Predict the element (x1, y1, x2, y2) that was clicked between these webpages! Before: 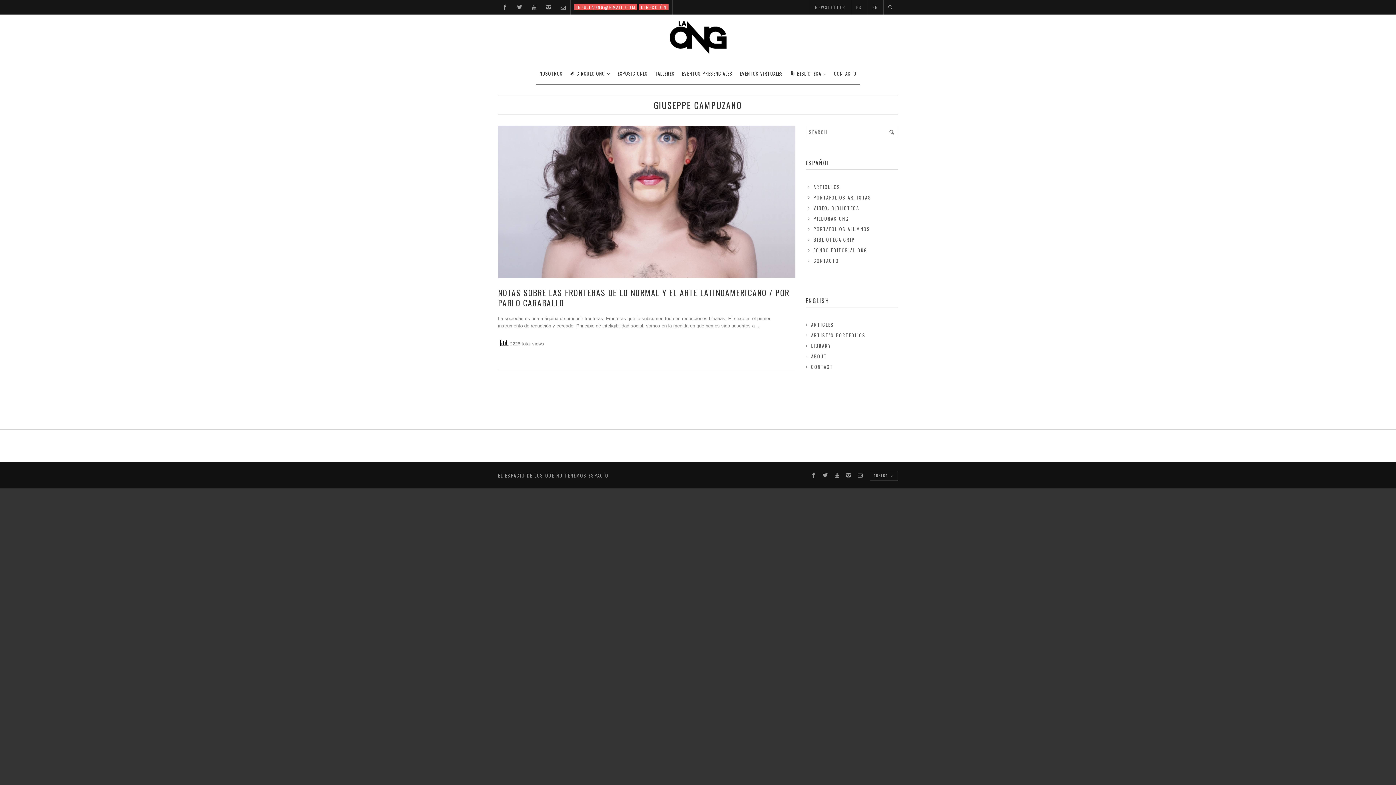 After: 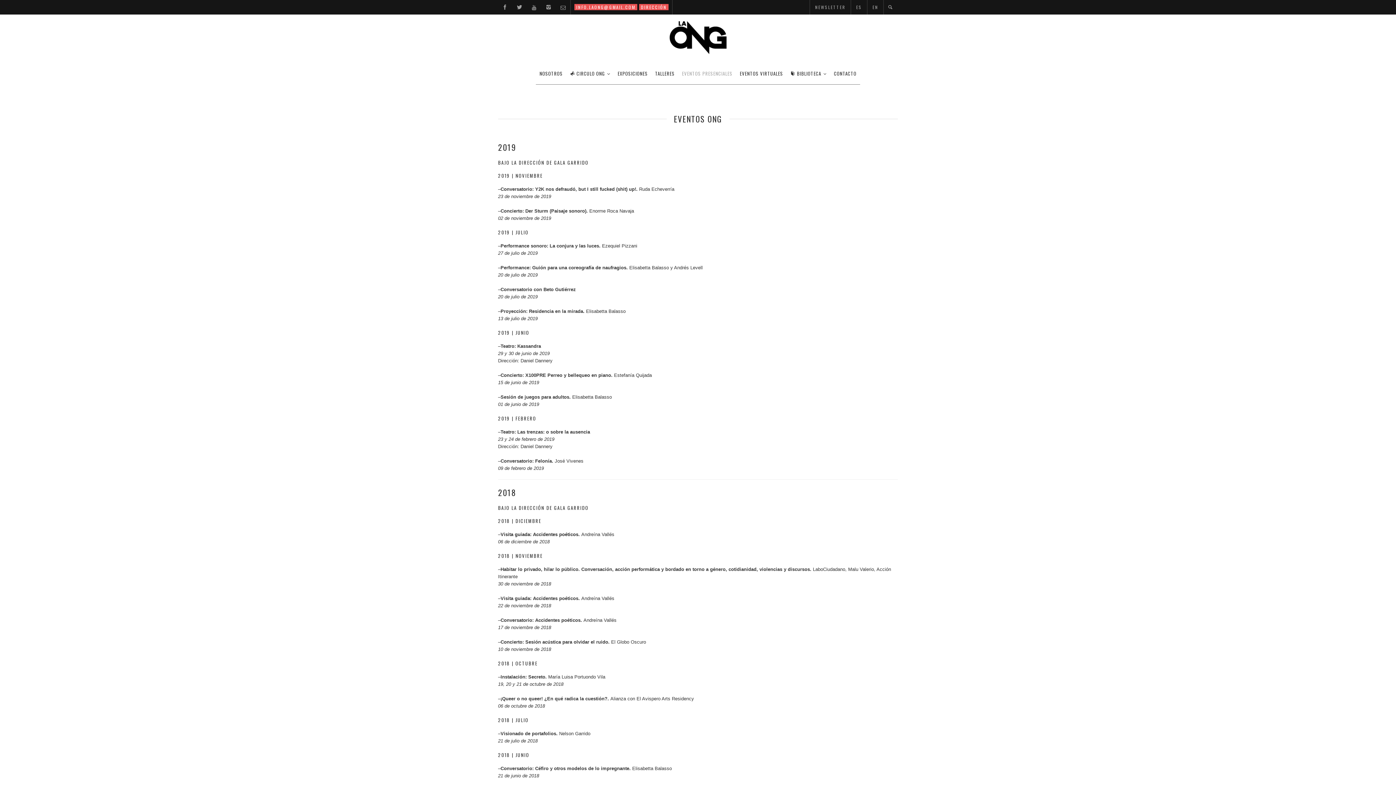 Action: bbox: (678, 62, 736, 84) label: EVENTOS PRESENCIALES